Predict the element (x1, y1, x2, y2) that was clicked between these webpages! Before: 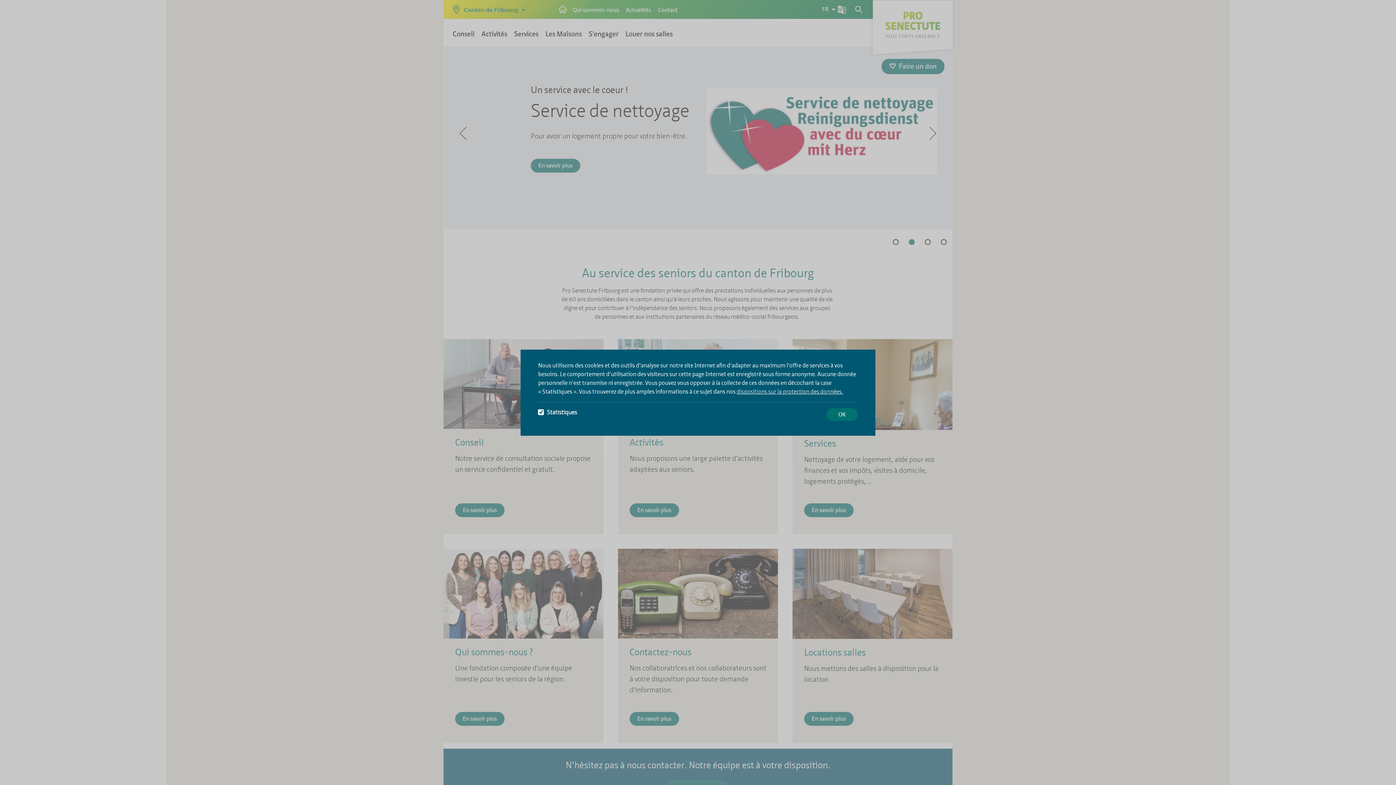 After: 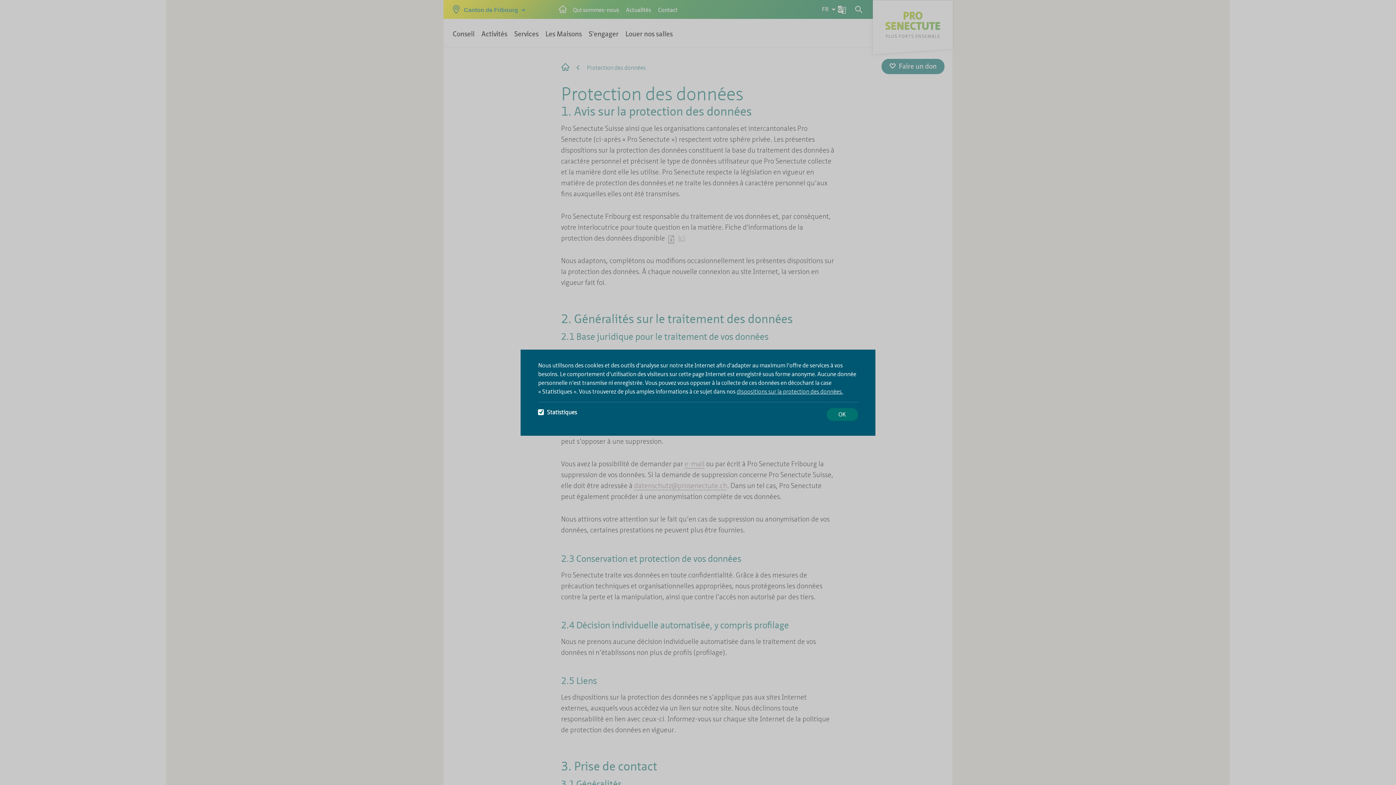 Action: label: dispositions sur la protection des données. bbox: (736, 387, 843, 395)